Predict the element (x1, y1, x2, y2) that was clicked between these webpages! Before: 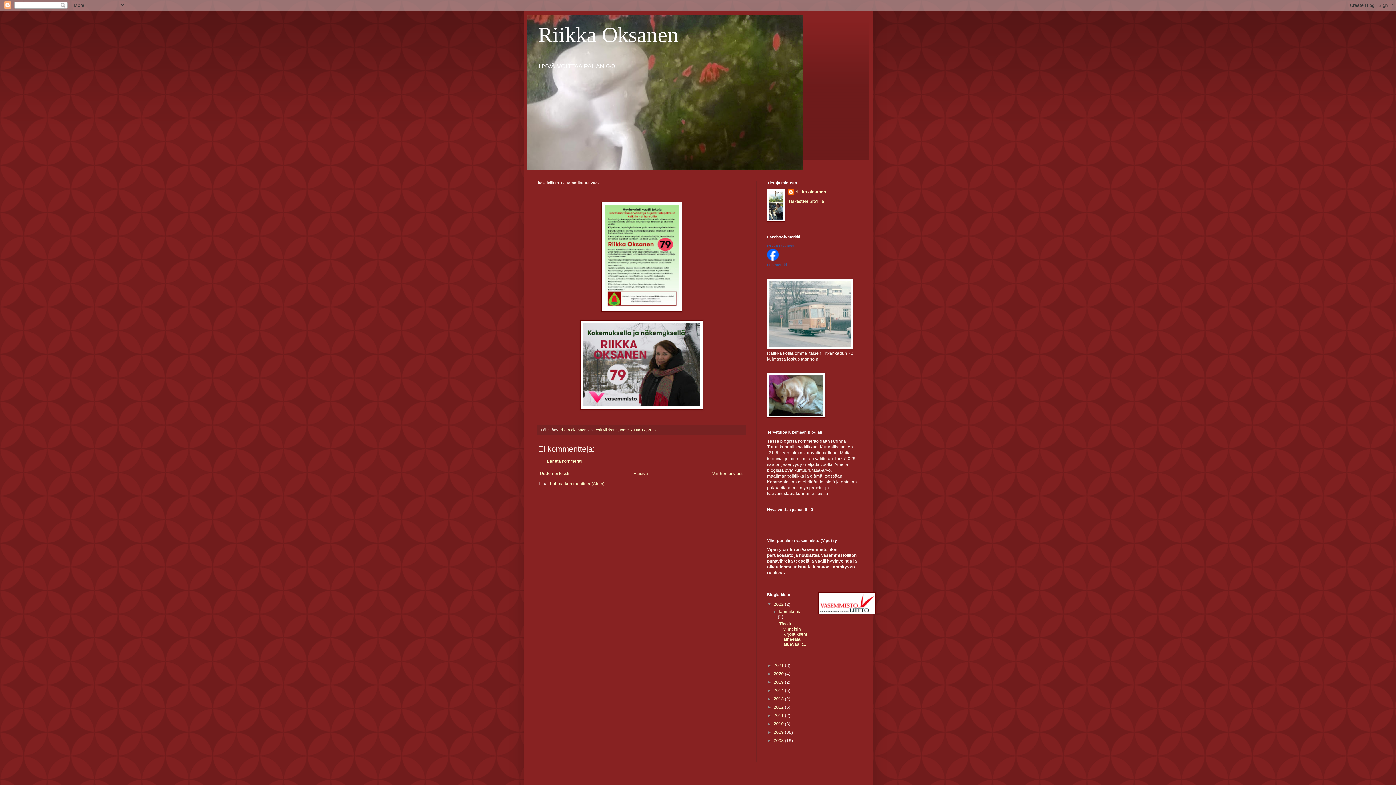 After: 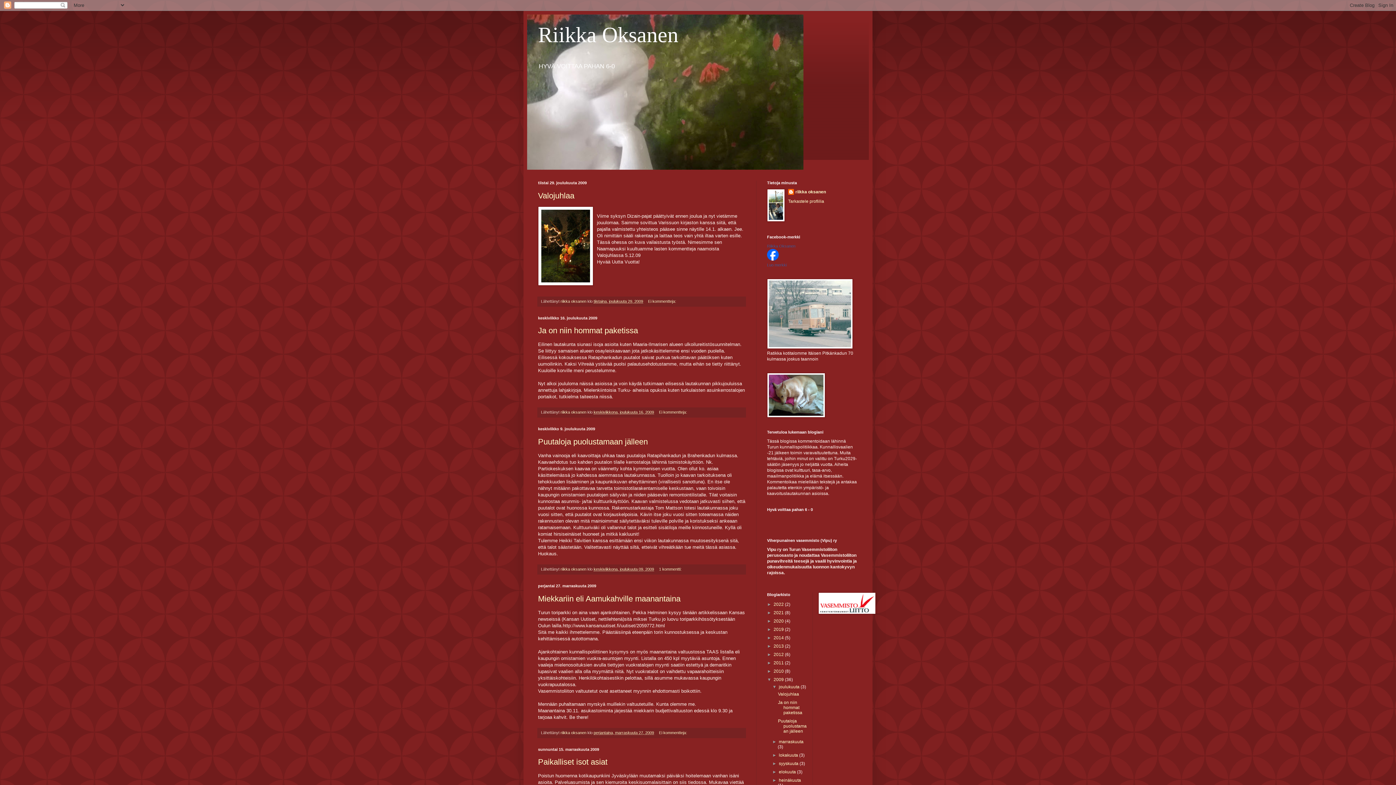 Action: label: 2009  bbox: (773, 730, 785, 735)